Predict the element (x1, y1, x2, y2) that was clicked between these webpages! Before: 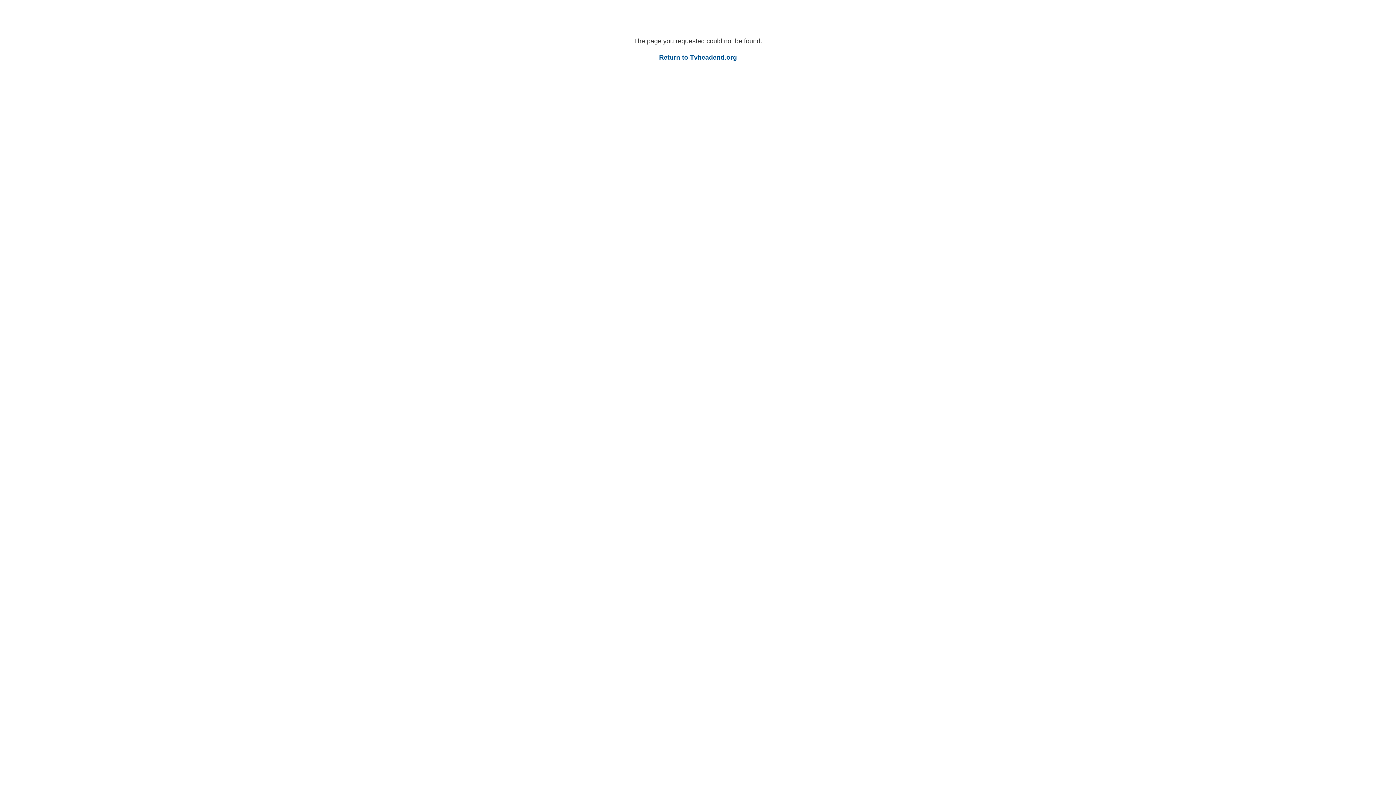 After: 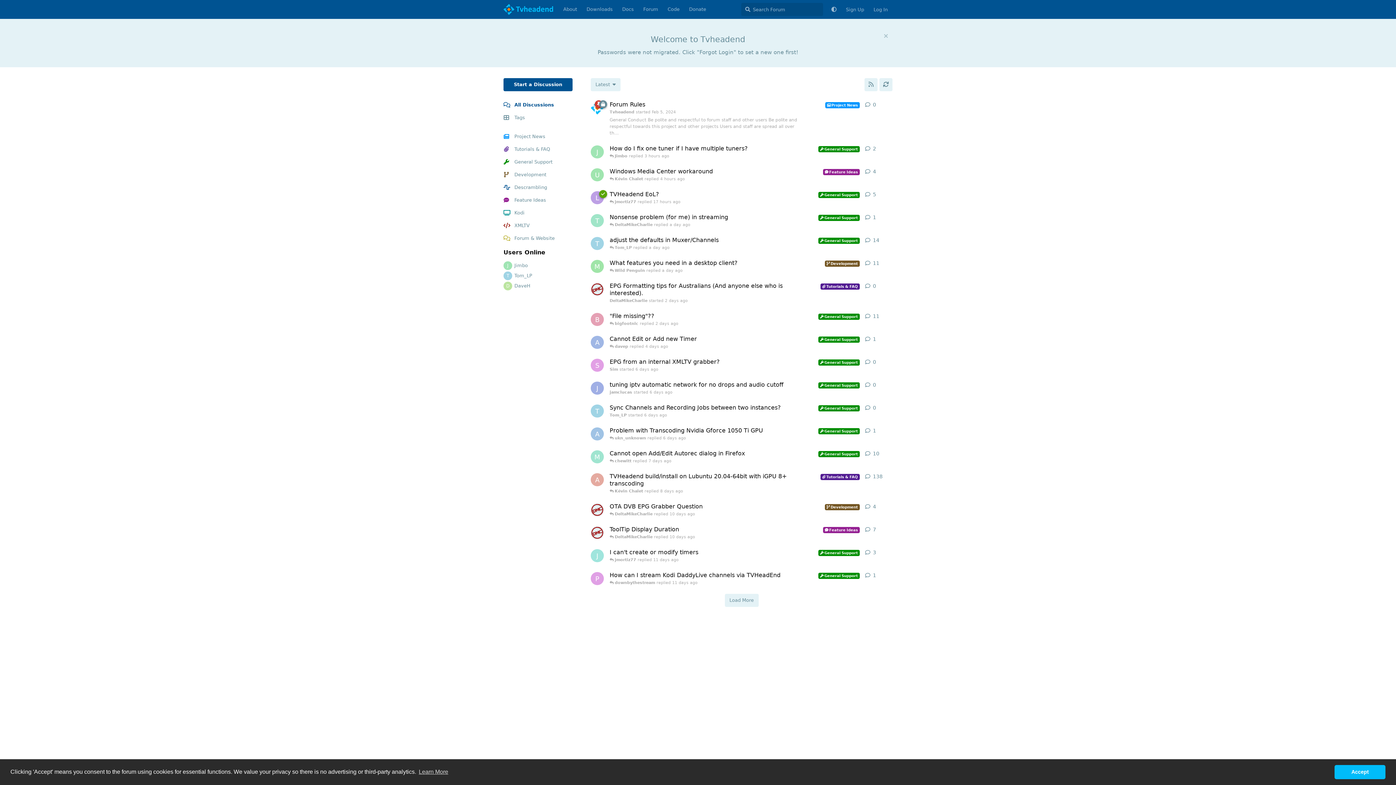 Action: label: Return to Tvheadend.org bbox: (659, 53, 737, 61)